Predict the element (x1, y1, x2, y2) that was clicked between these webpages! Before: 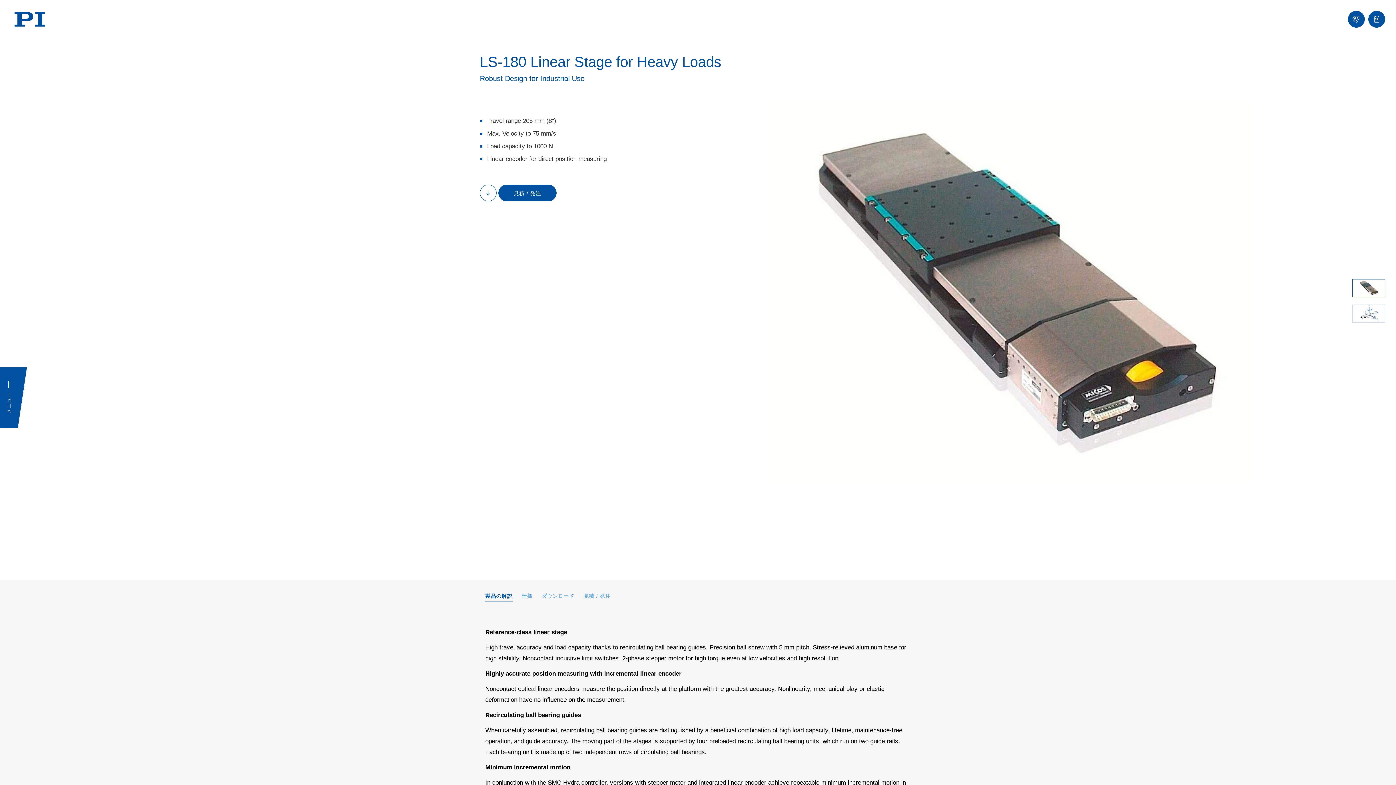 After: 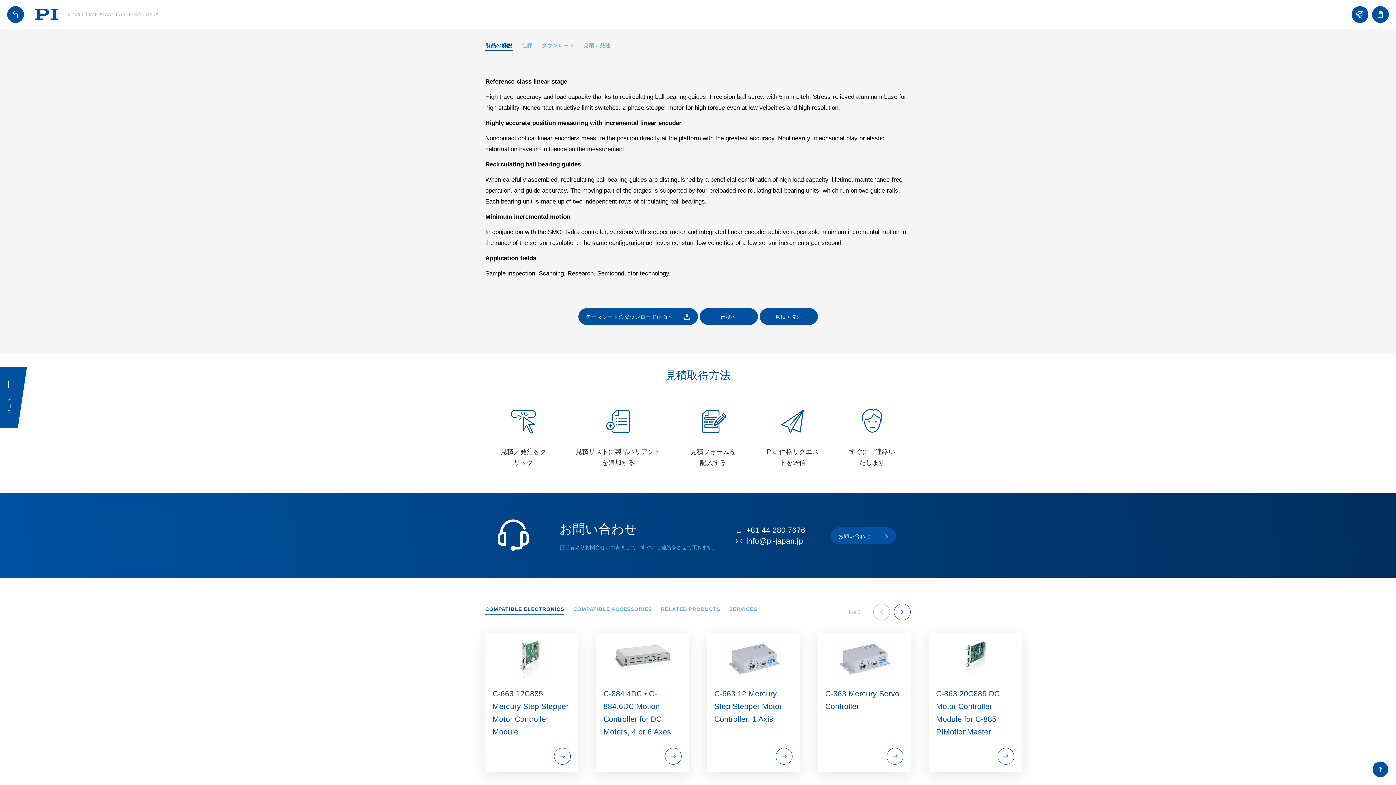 Action: bbox: (480, 184, 496, 201) label: to content